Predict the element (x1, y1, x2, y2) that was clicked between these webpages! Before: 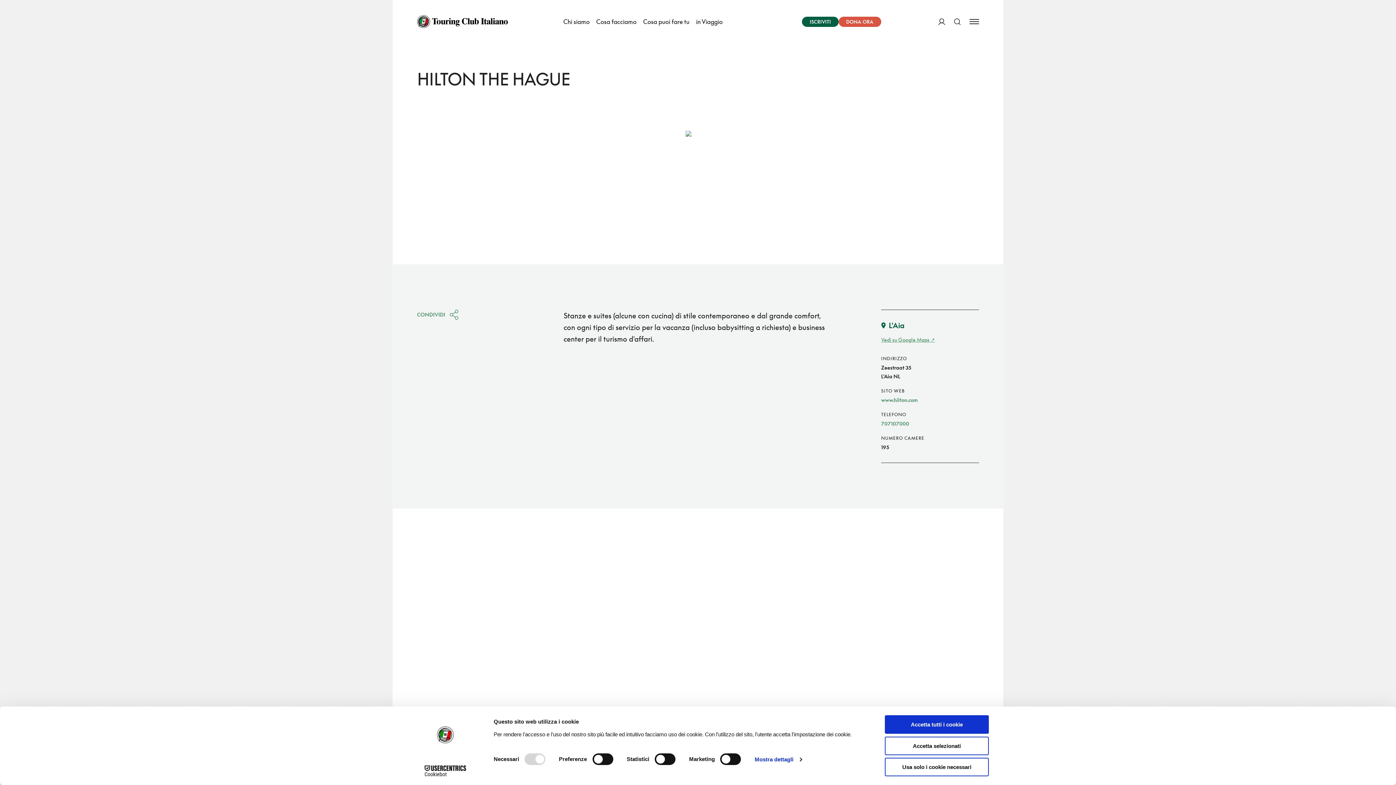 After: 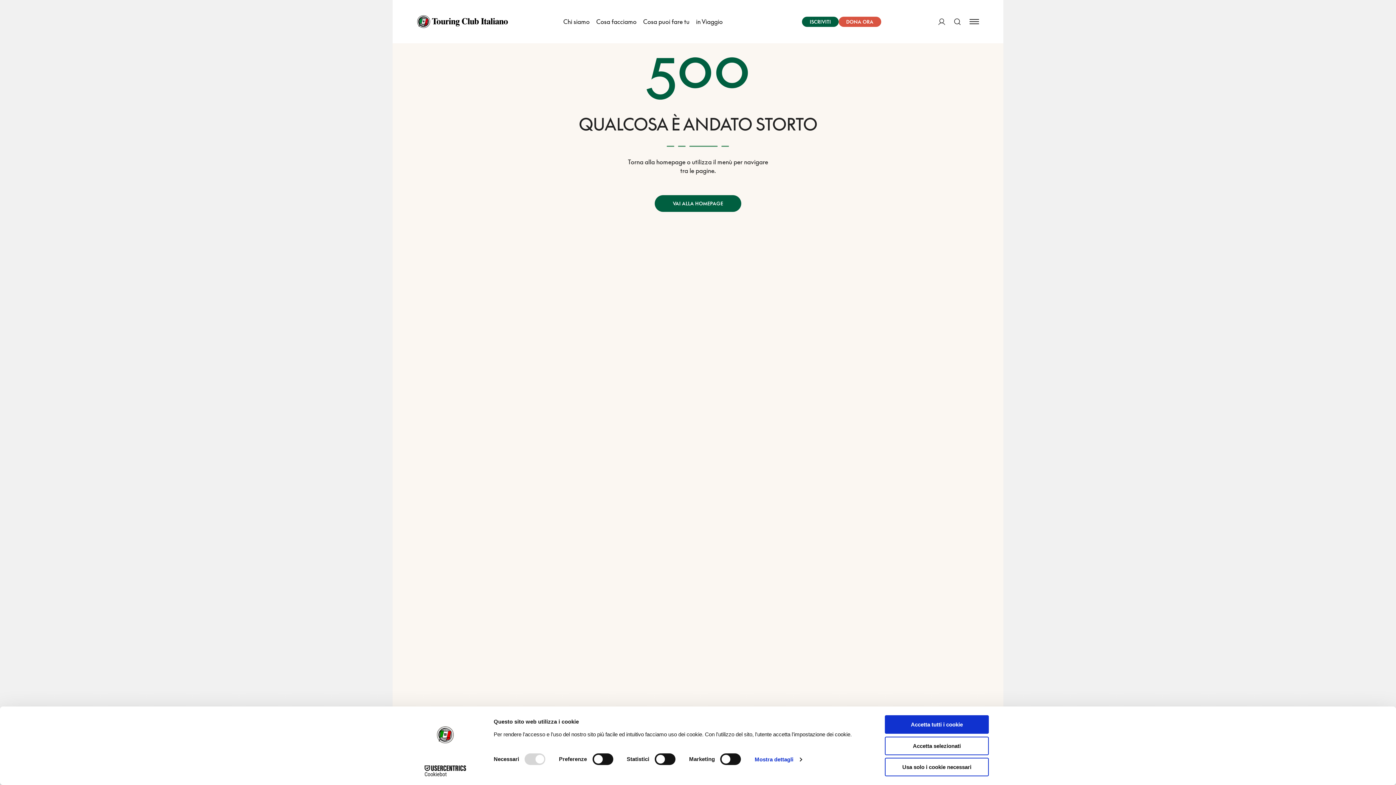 Action: bbox: (938, 10, 945, 33) label: ACCEDI